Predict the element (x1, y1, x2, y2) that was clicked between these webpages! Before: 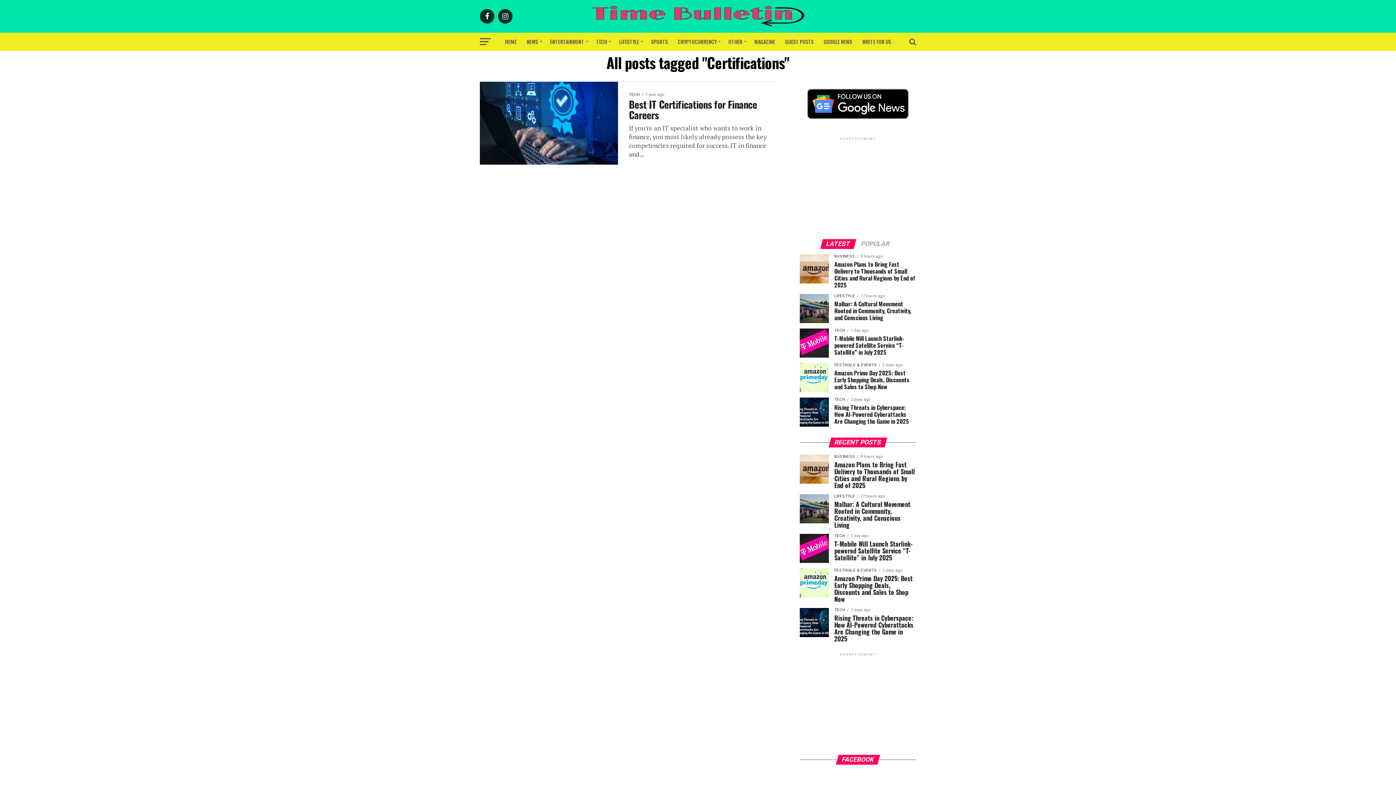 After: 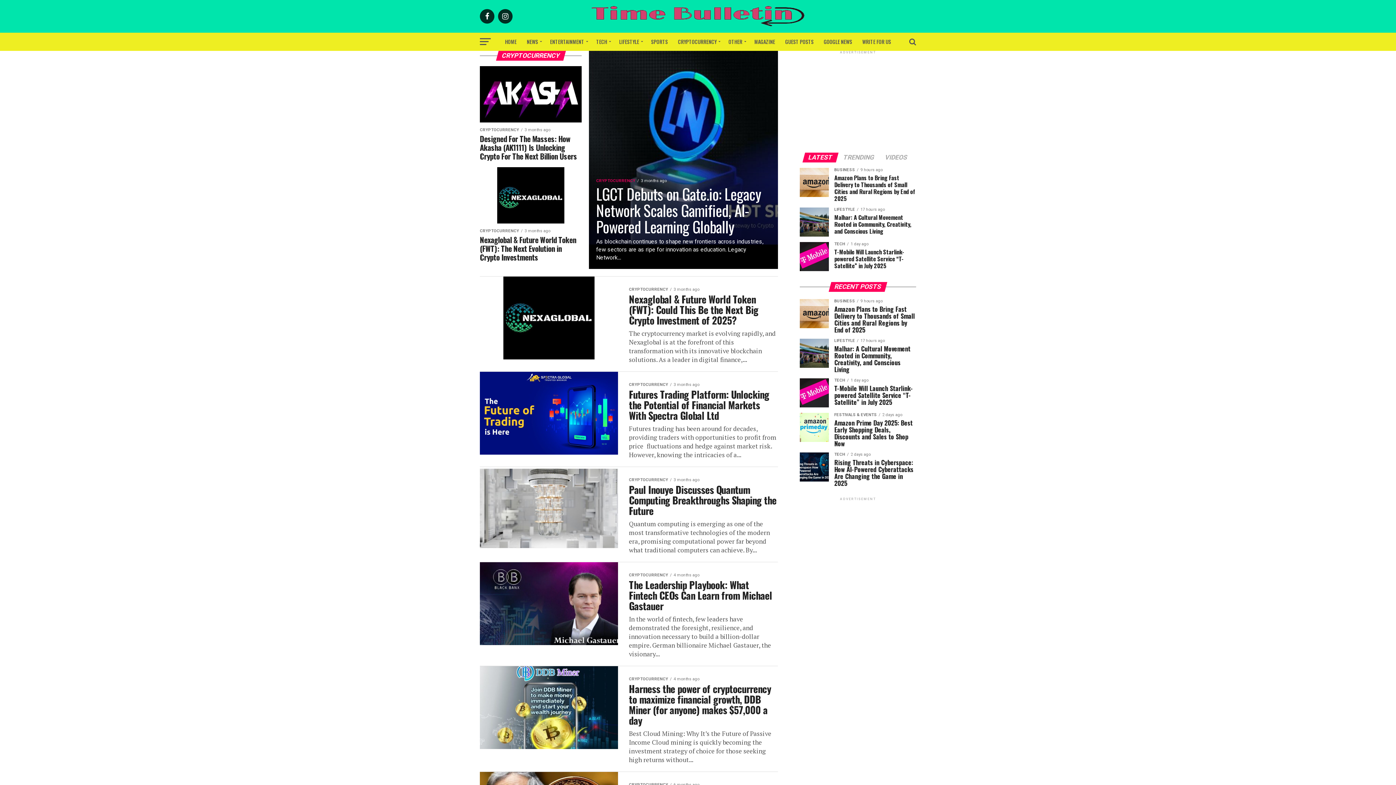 Action: label: CRYPTOCURRENCY bbox: (673, 32, 722, 50)